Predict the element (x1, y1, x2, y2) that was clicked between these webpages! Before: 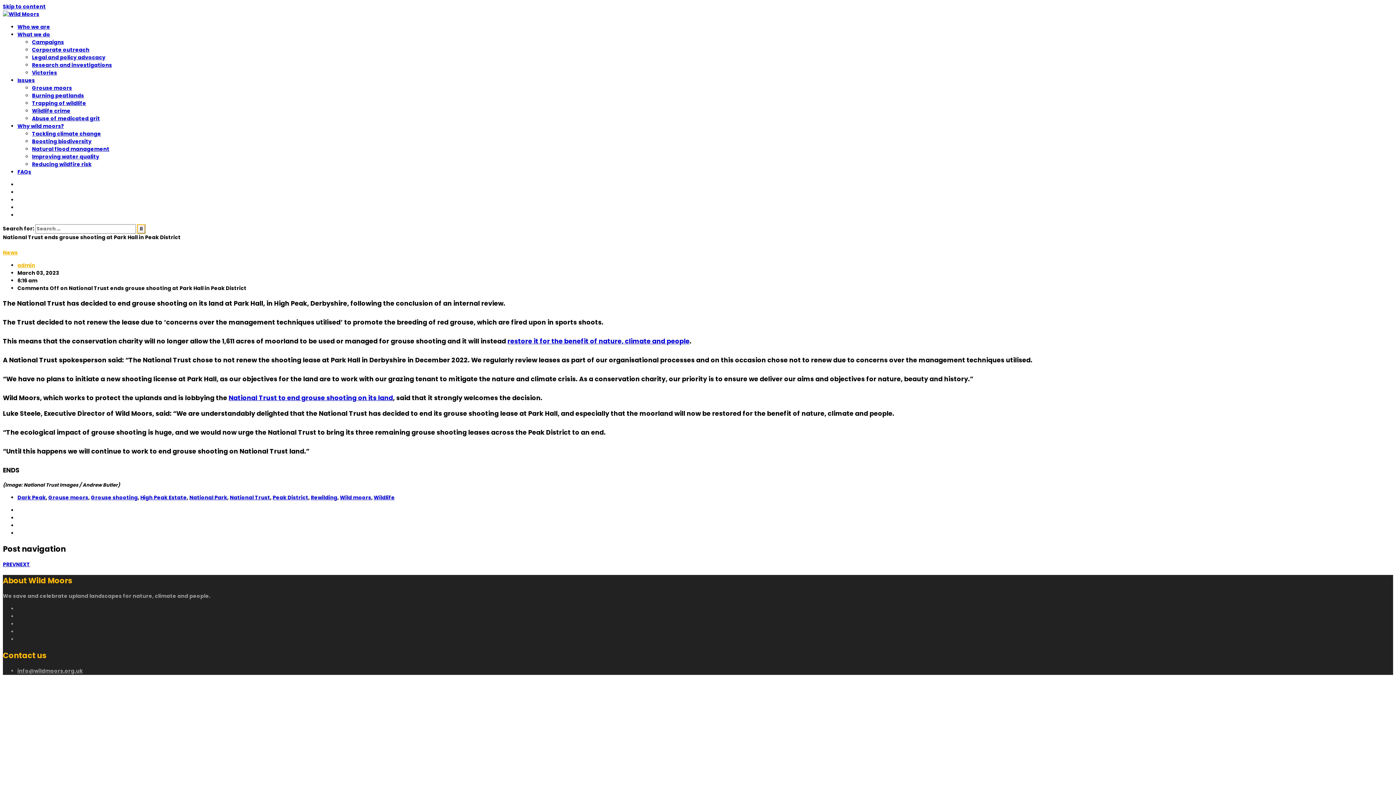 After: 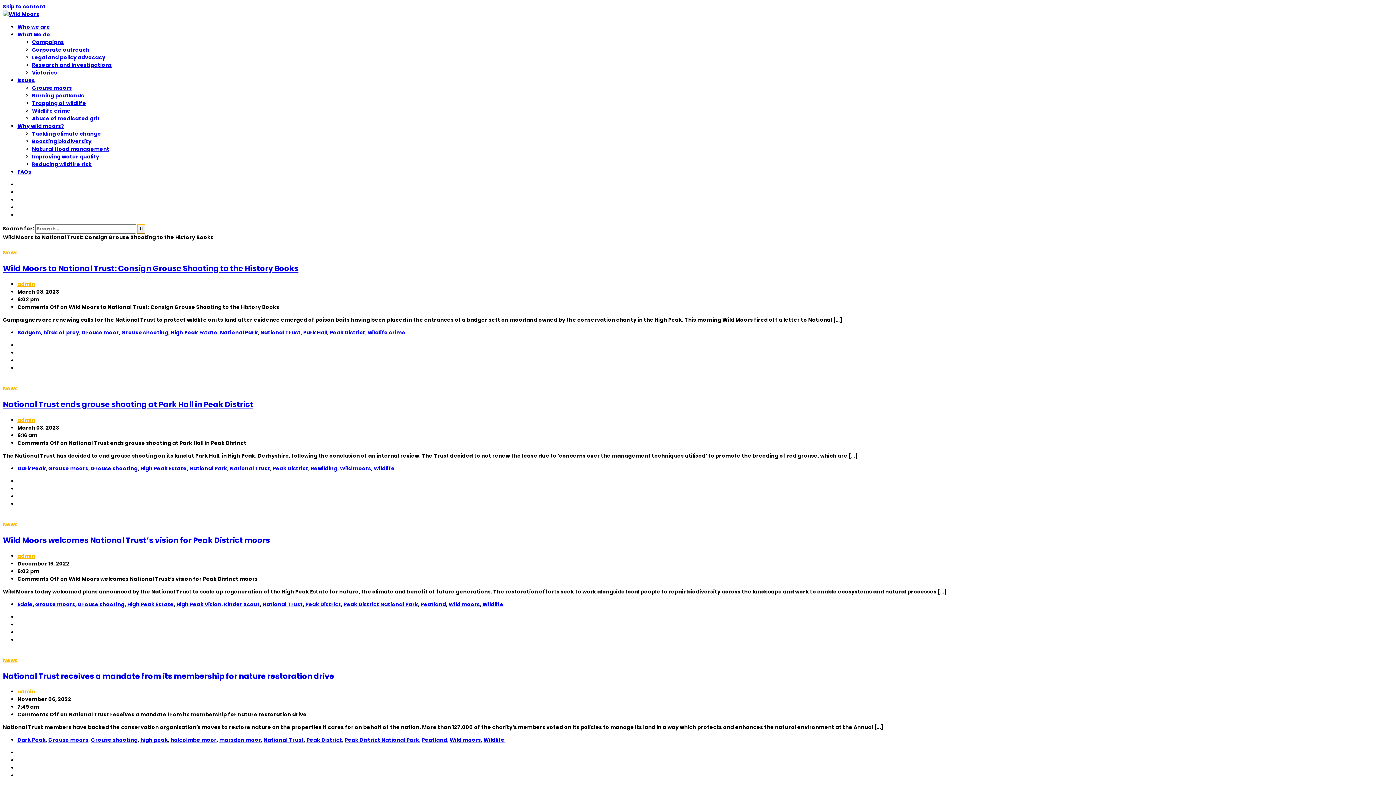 Action: bbox: (272, 494, 308, 501) label: Peak District